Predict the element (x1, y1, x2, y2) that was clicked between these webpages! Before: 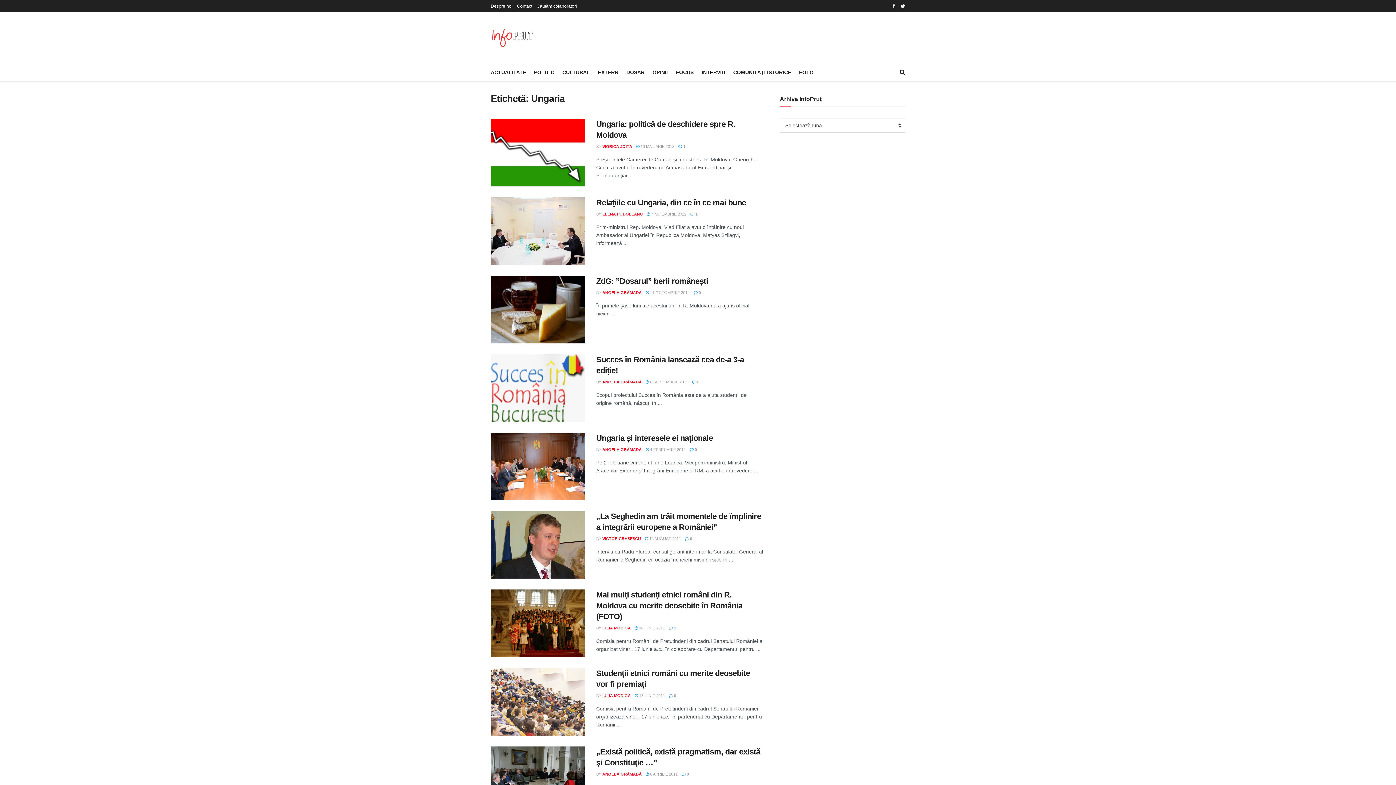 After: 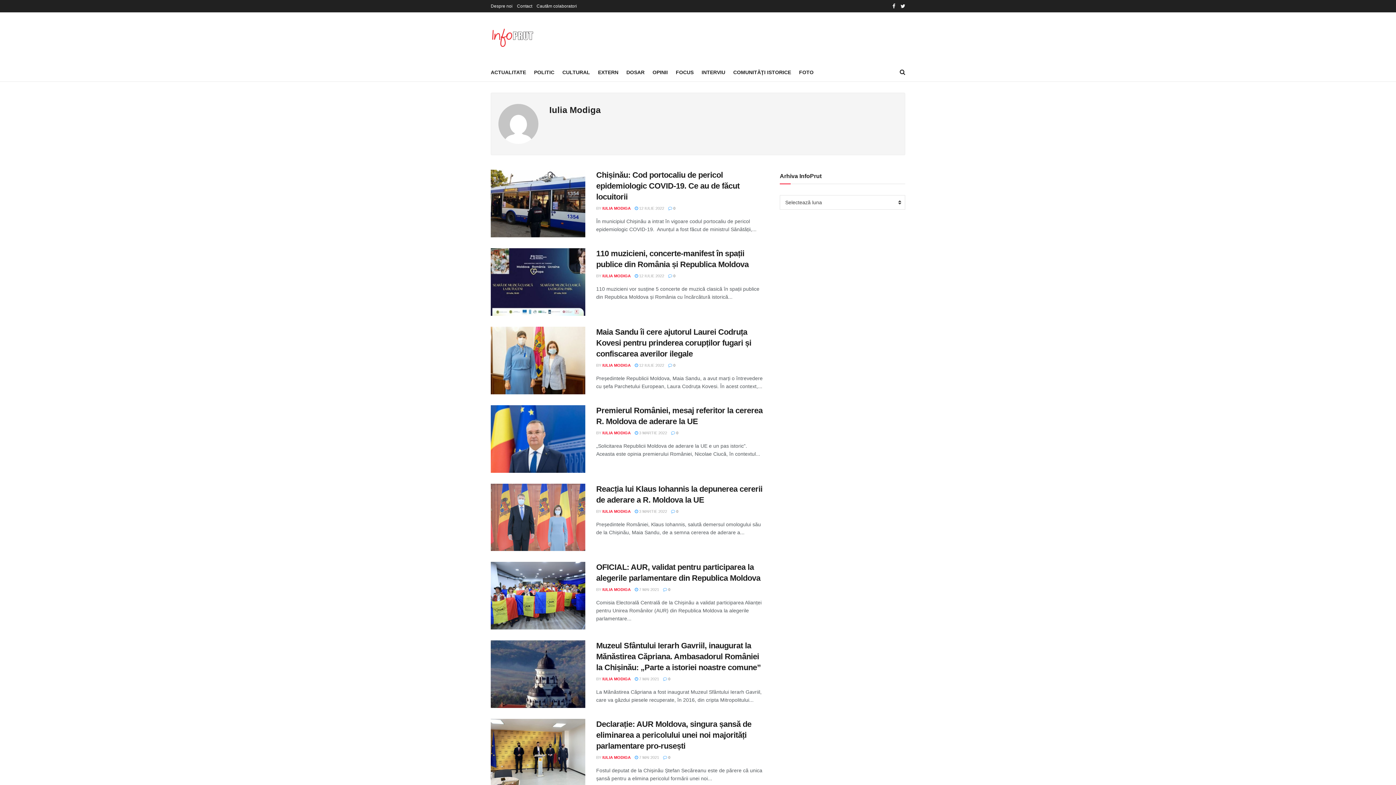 Action: bbox: (602, 693, 630, 698) label: IULIA MODIGA